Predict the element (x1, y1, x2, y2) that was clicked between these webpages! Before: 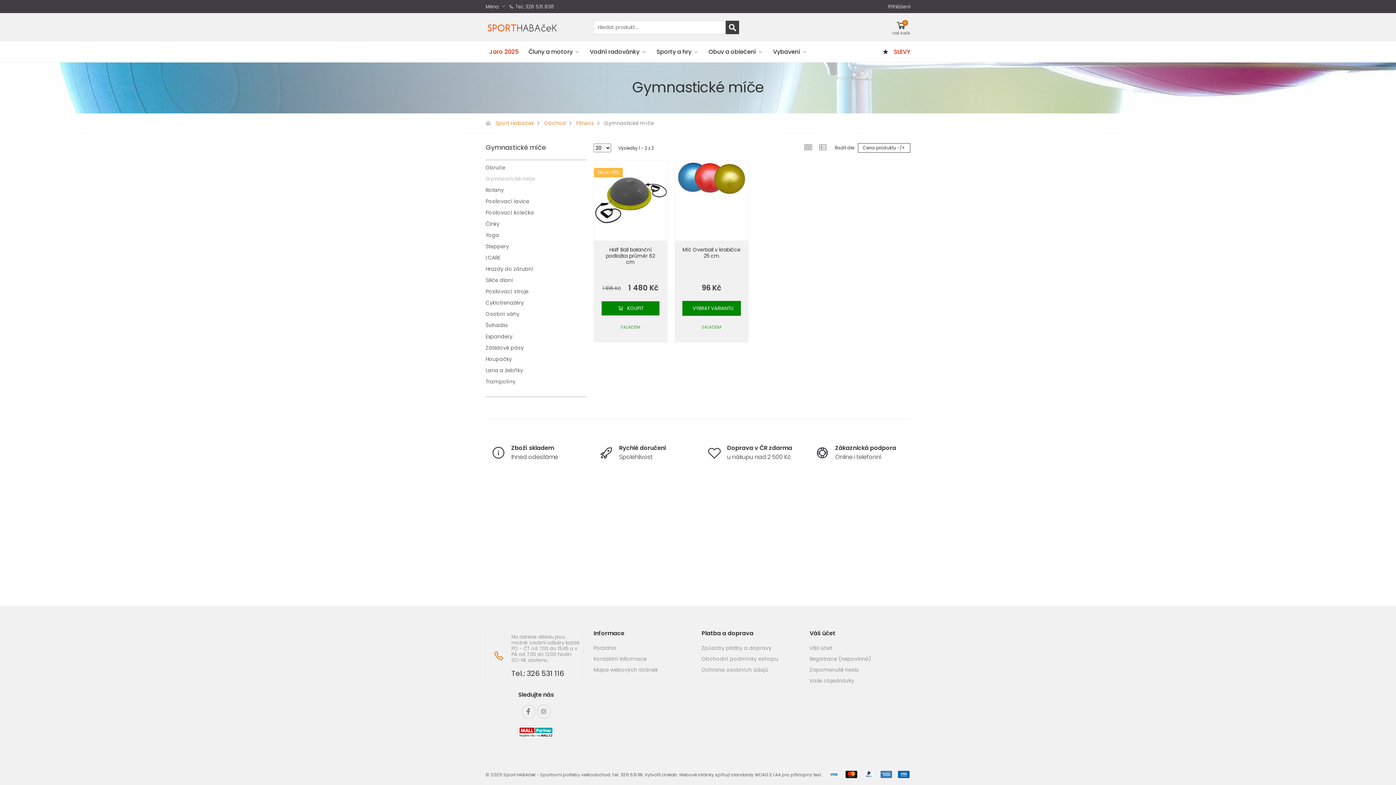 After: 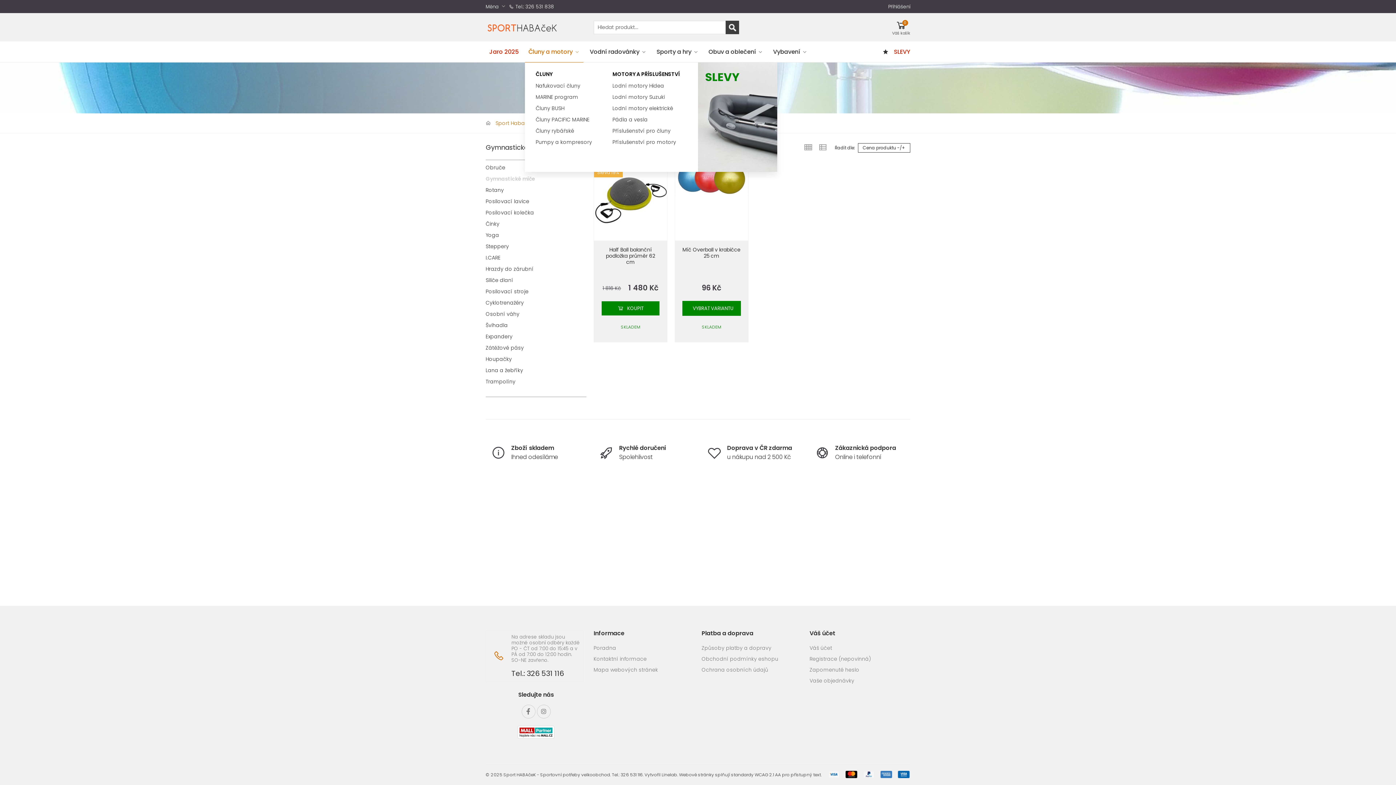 Action: bbox: (524, 41, 583, 62) label: Čluny a motory